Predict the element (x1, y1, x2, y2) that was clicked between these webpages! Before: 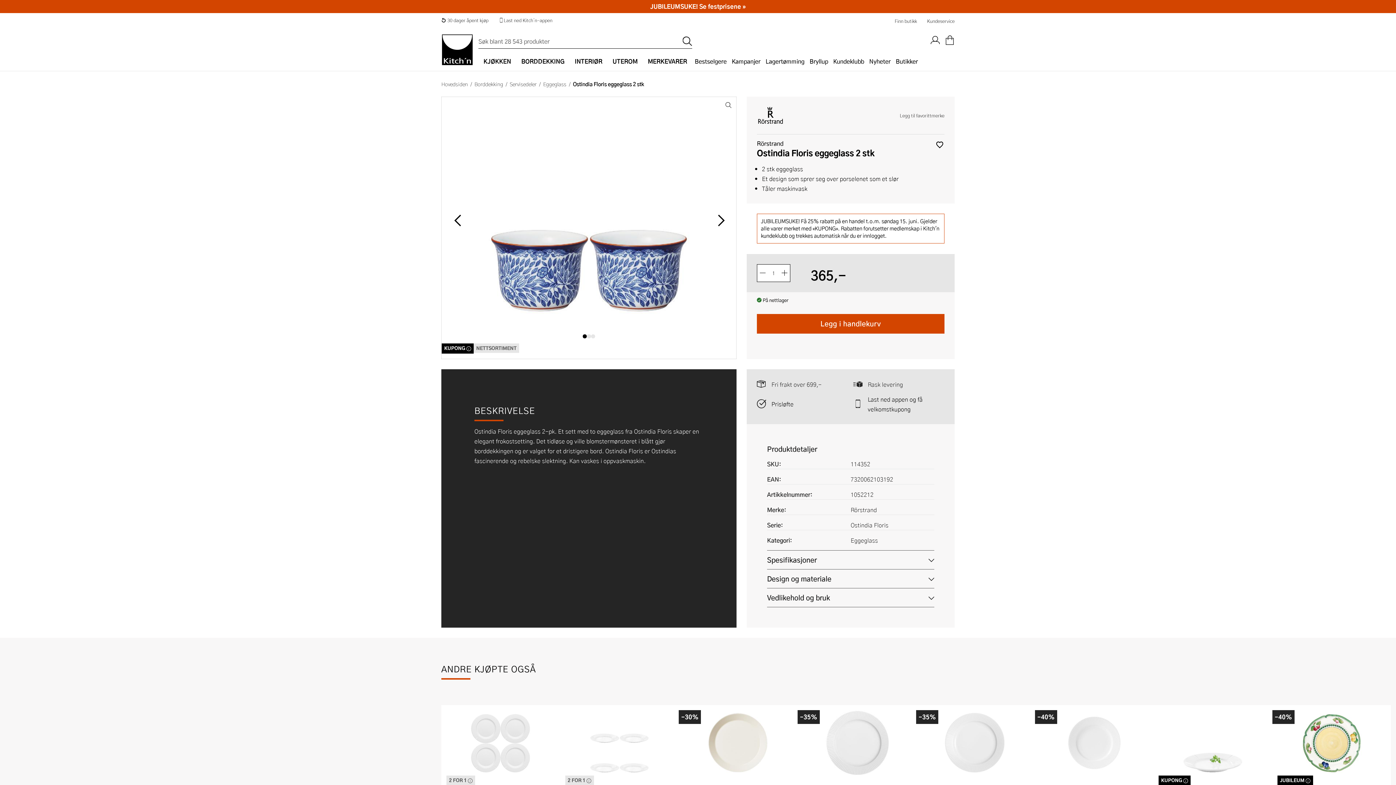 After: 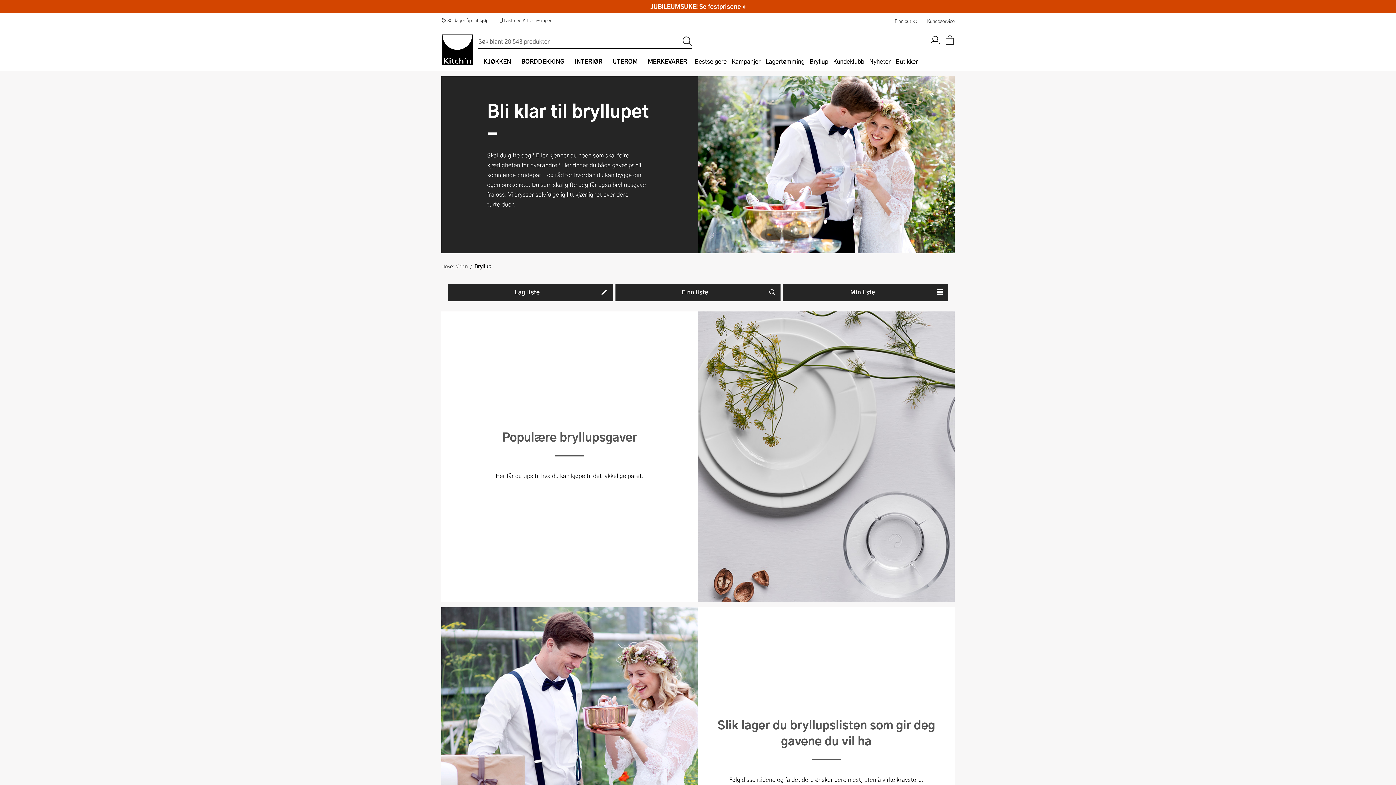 Action: bbox: (807, 56, 830, 67) label: Bryllup